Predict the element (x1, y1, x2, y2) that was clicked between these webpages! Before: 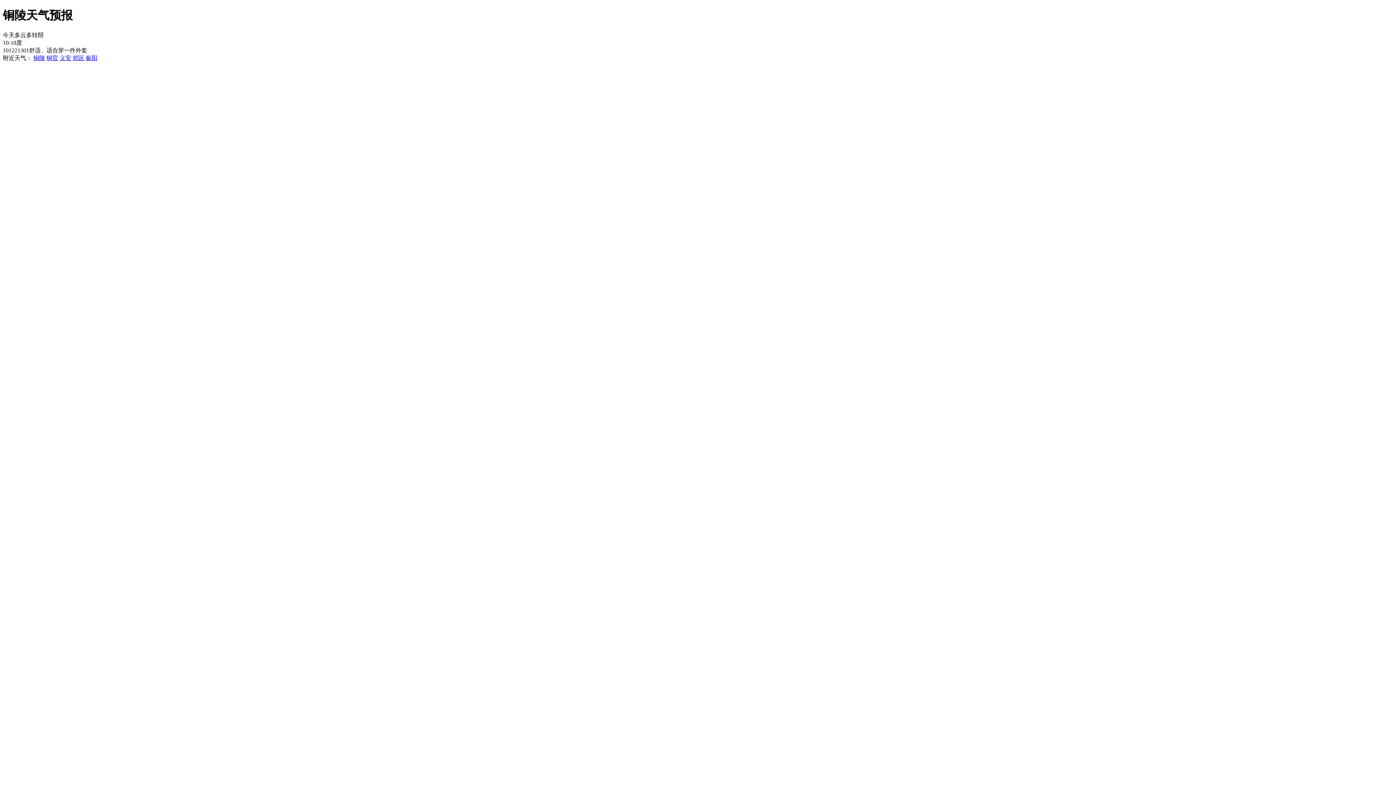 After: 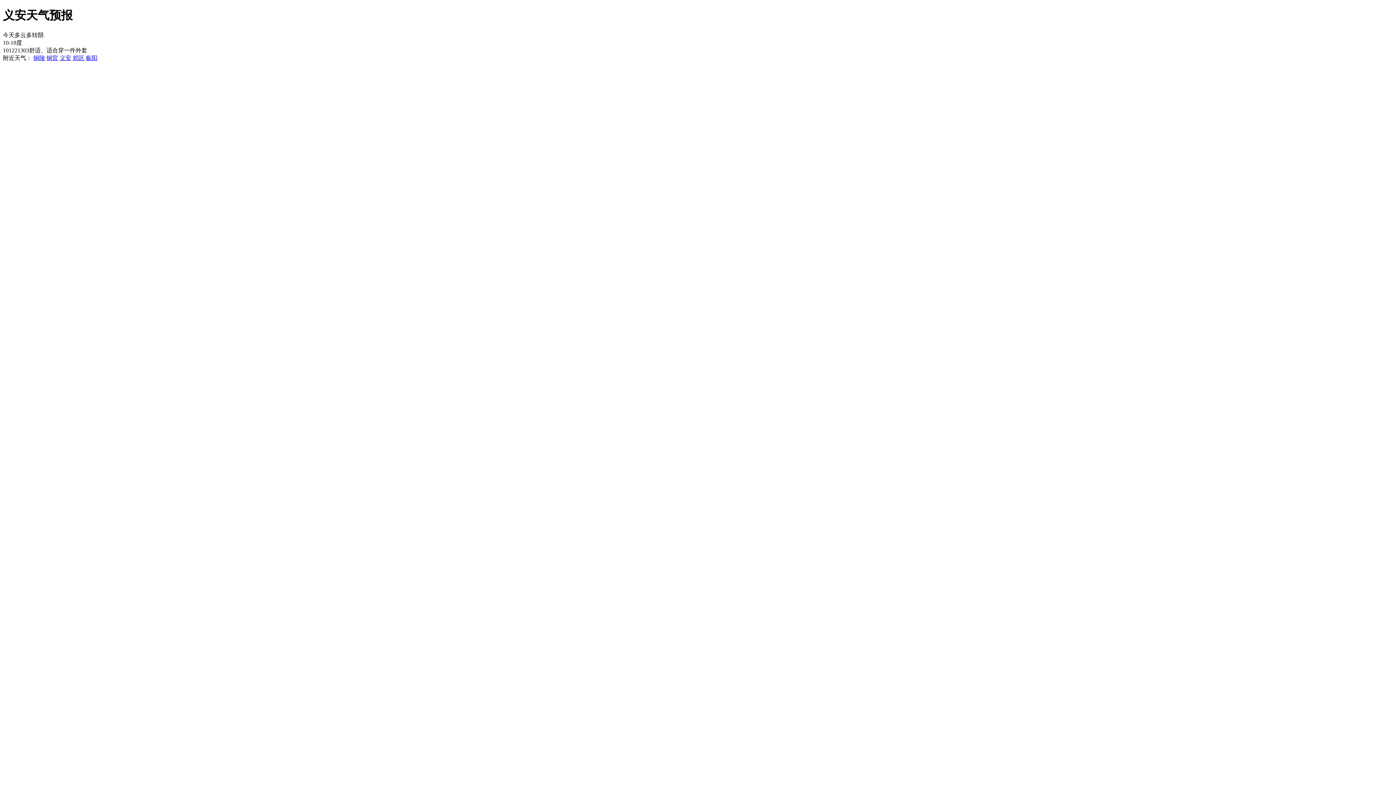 Action: bbox: (59, 54, 71, 61) label: 义安